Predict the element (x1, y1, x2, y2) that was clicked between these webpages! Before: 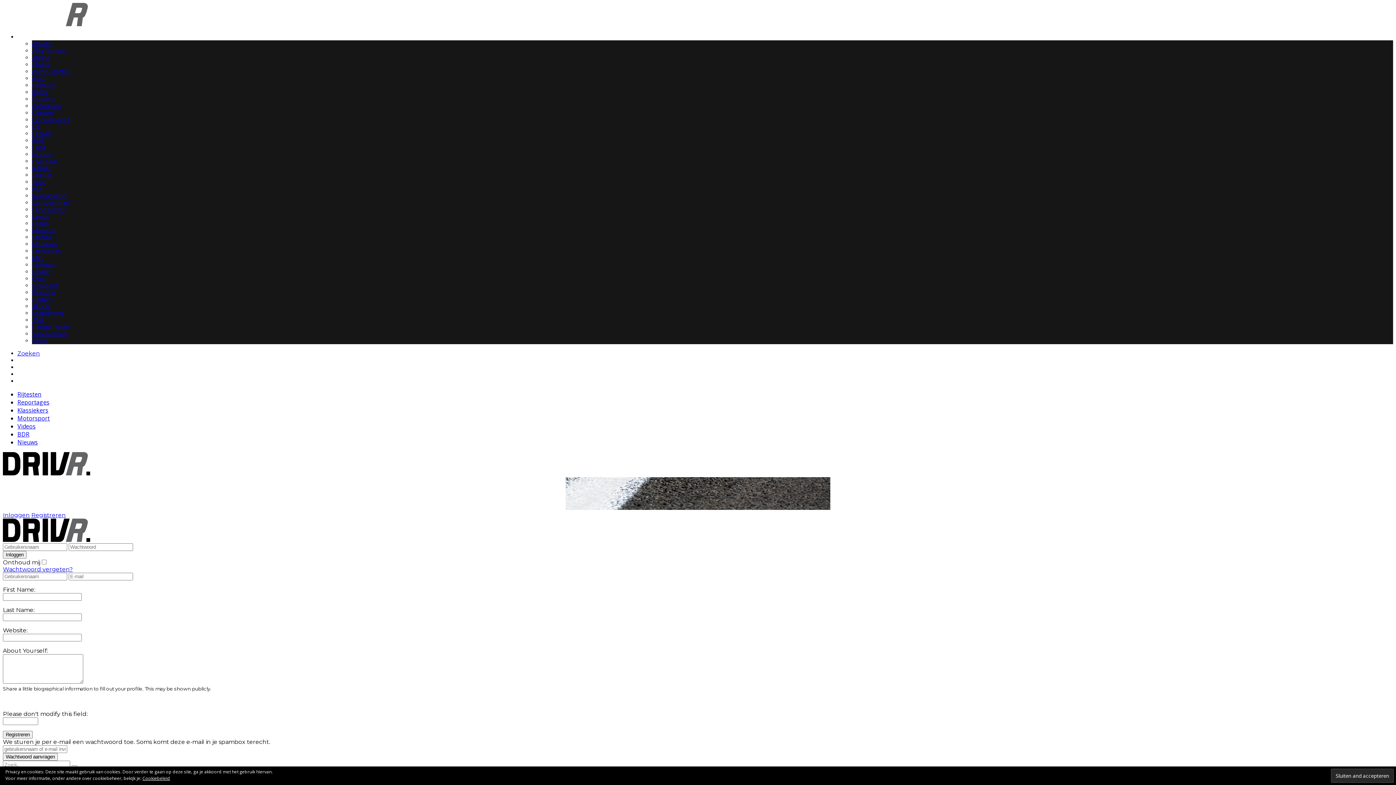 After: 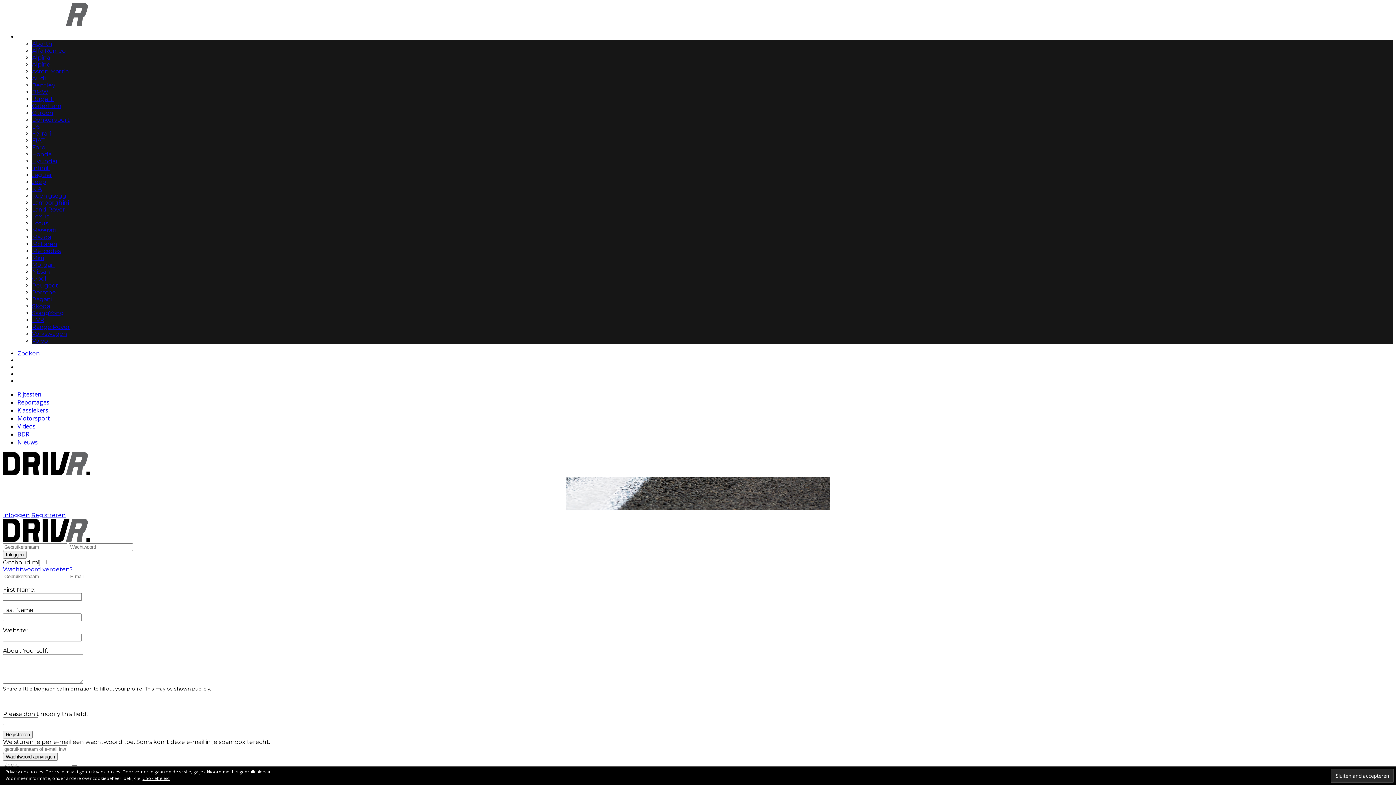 Action: bbox: (32, 137, 45, 143) label: FIAT